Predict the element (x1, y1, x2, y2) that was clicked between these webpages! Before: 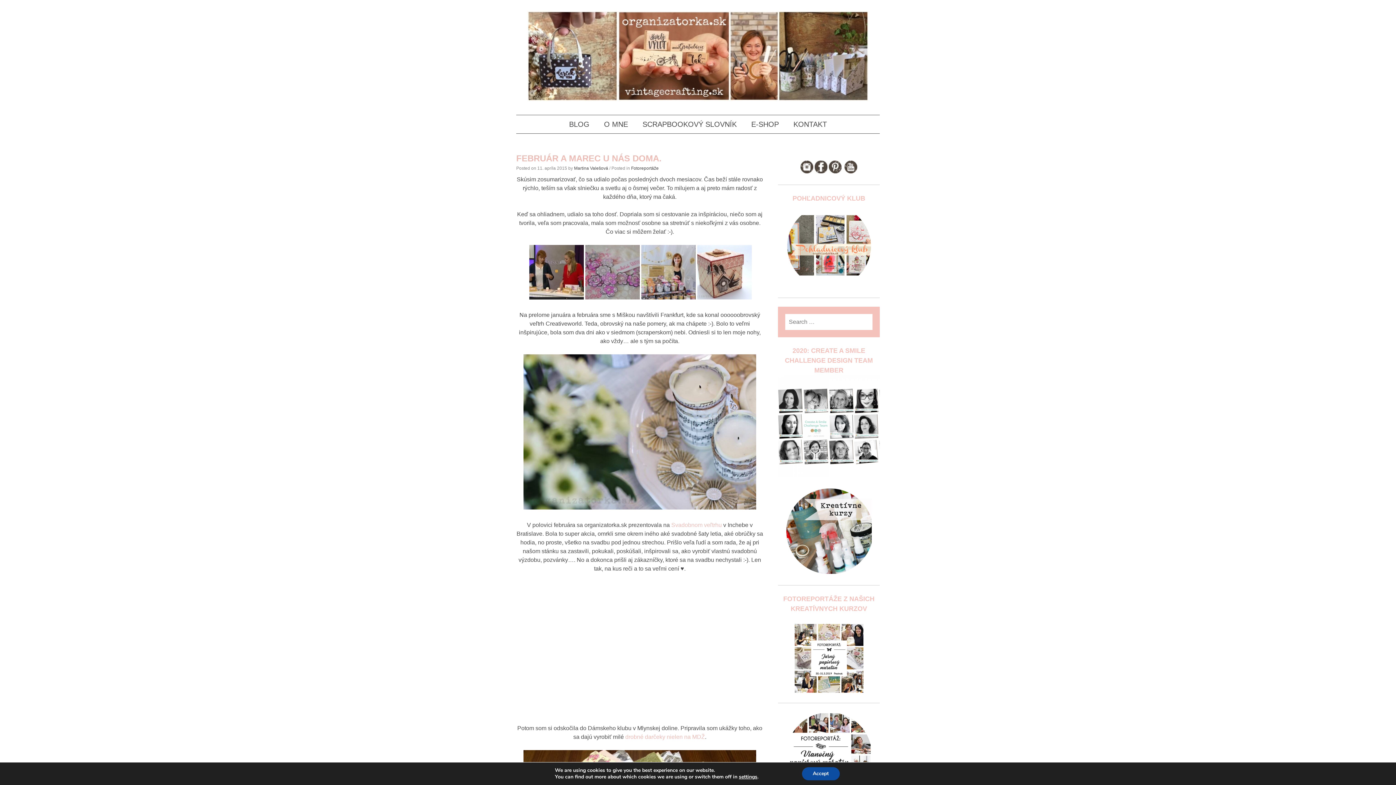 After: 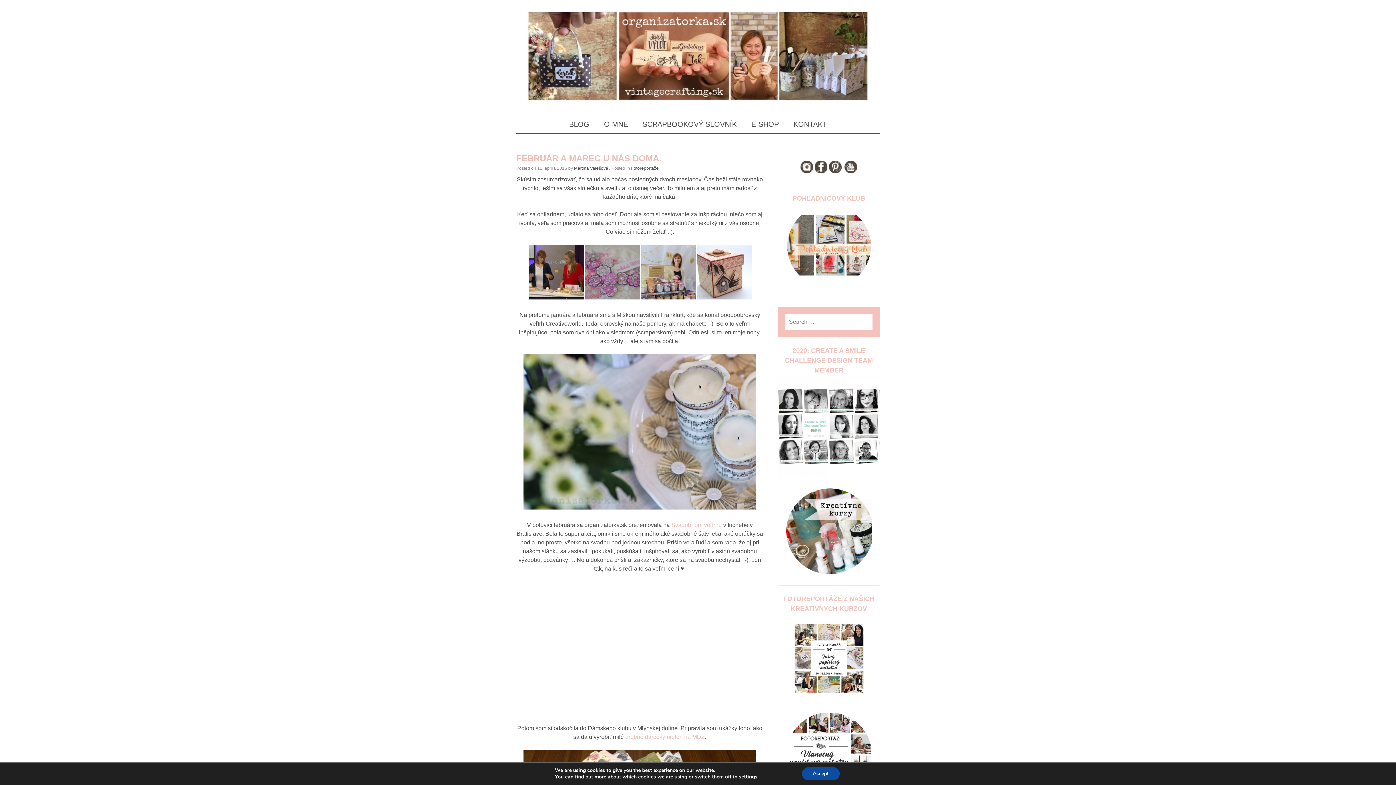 Action: label: Svadobnom veľtrhu bbox: (671, 522, 722, 528)